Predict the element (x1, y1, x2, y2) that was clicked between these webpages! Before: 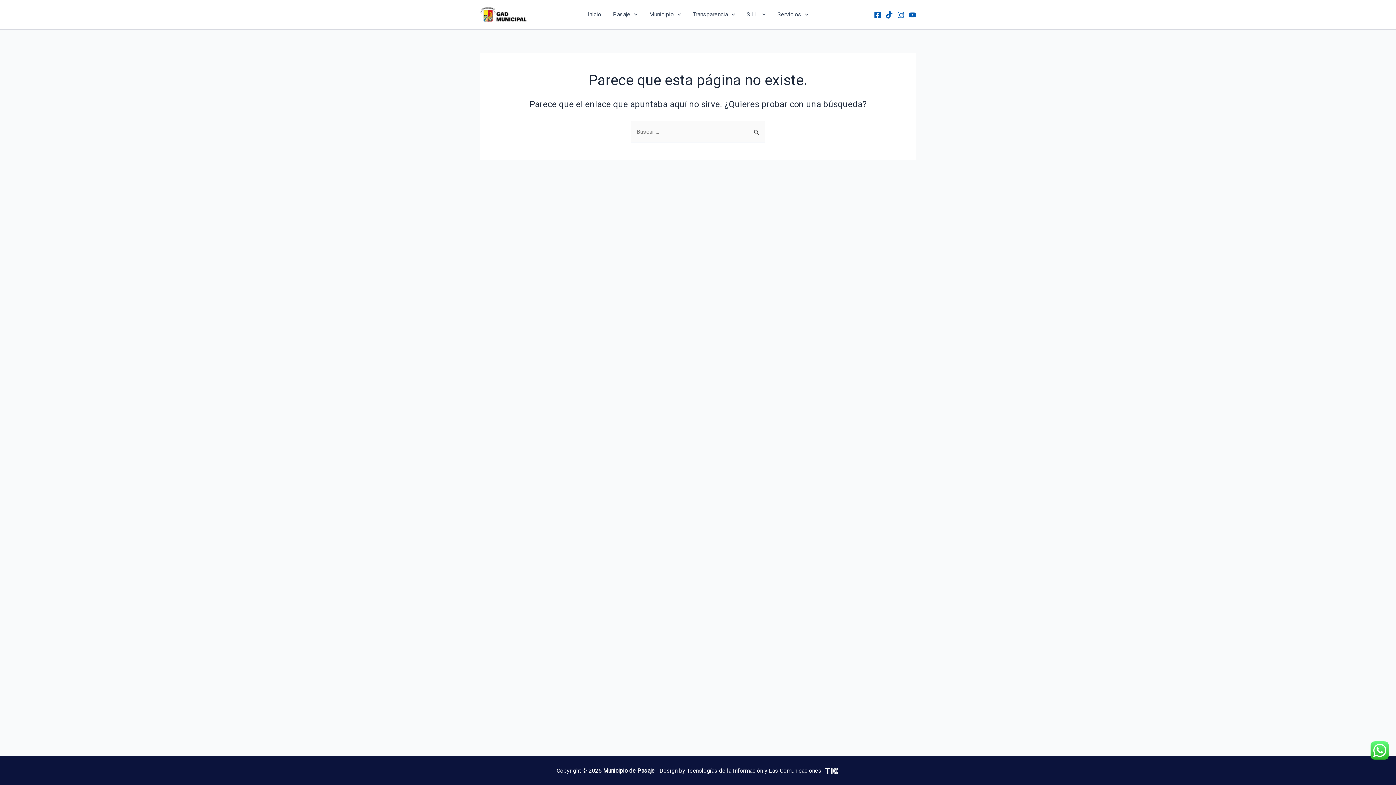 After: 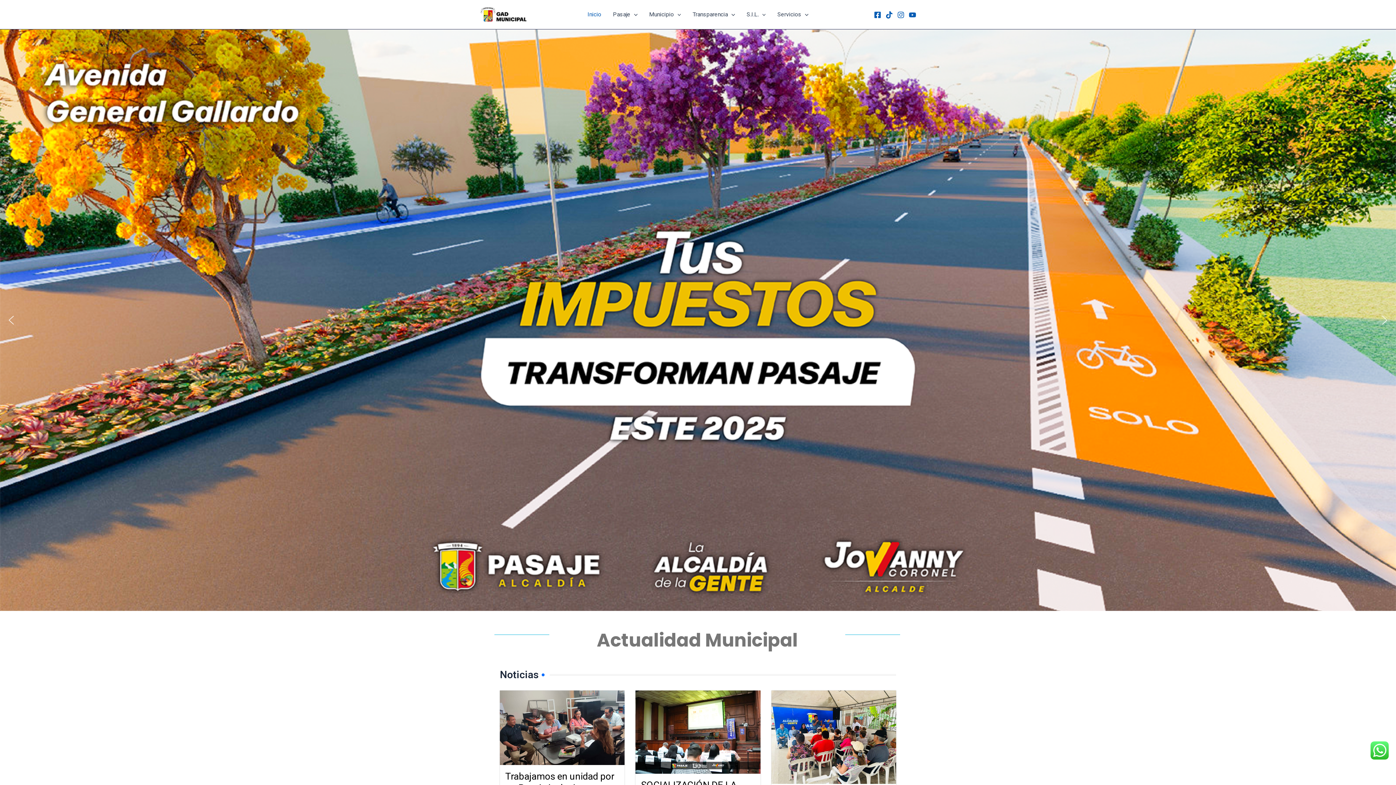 Action: bbox: (480, 10, 527, 17)